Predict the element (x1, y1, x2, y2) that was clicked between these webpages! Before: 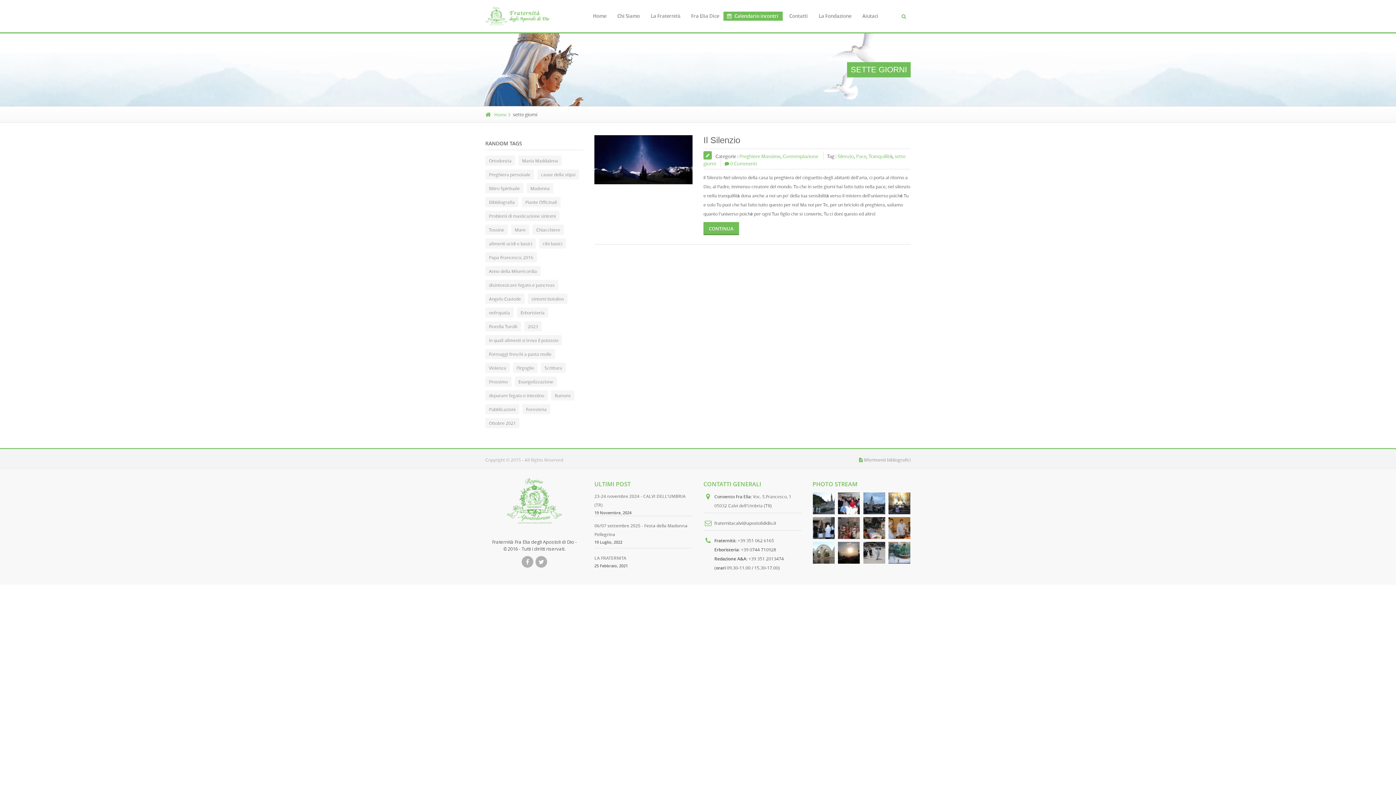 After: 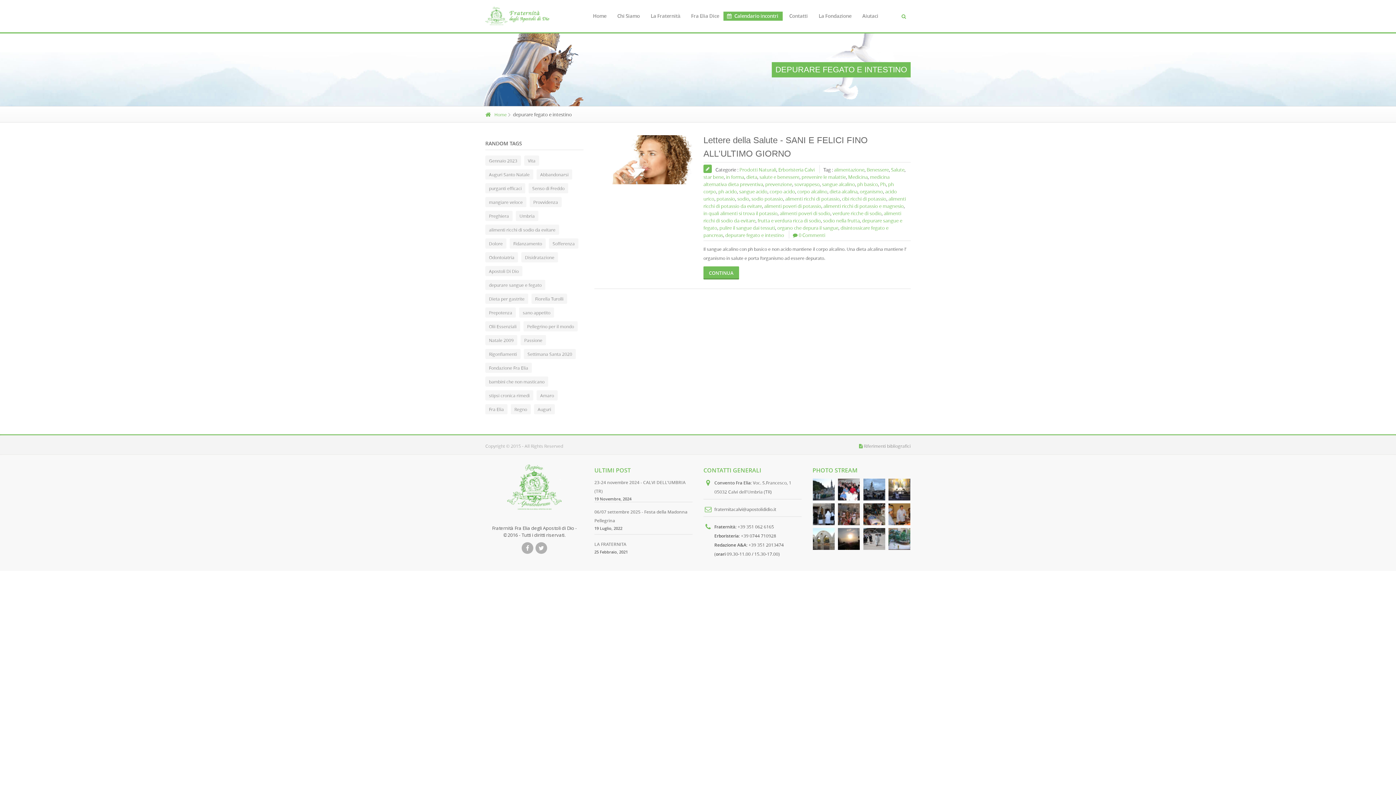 Action: label: depurare fegato e intestino bbox: (485, 390, 548, 400)